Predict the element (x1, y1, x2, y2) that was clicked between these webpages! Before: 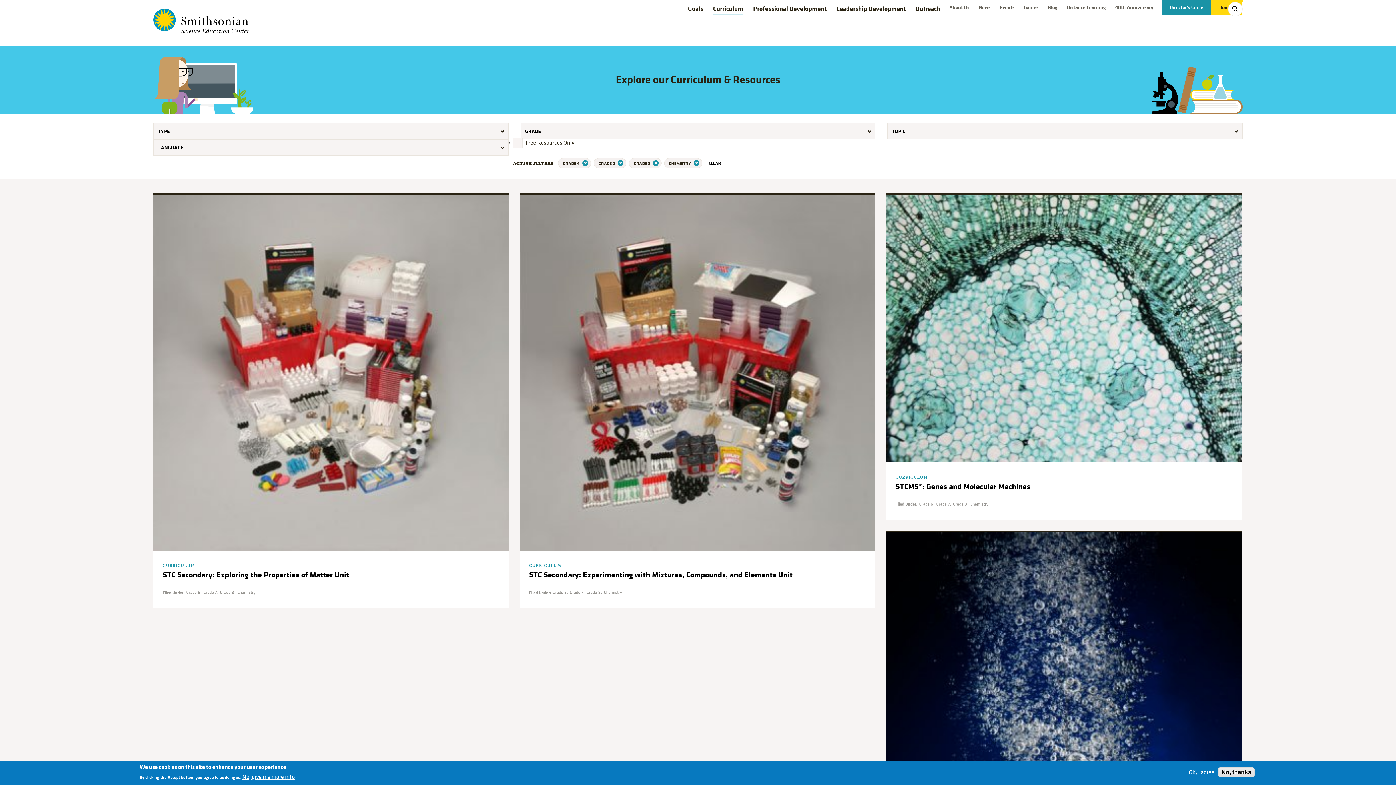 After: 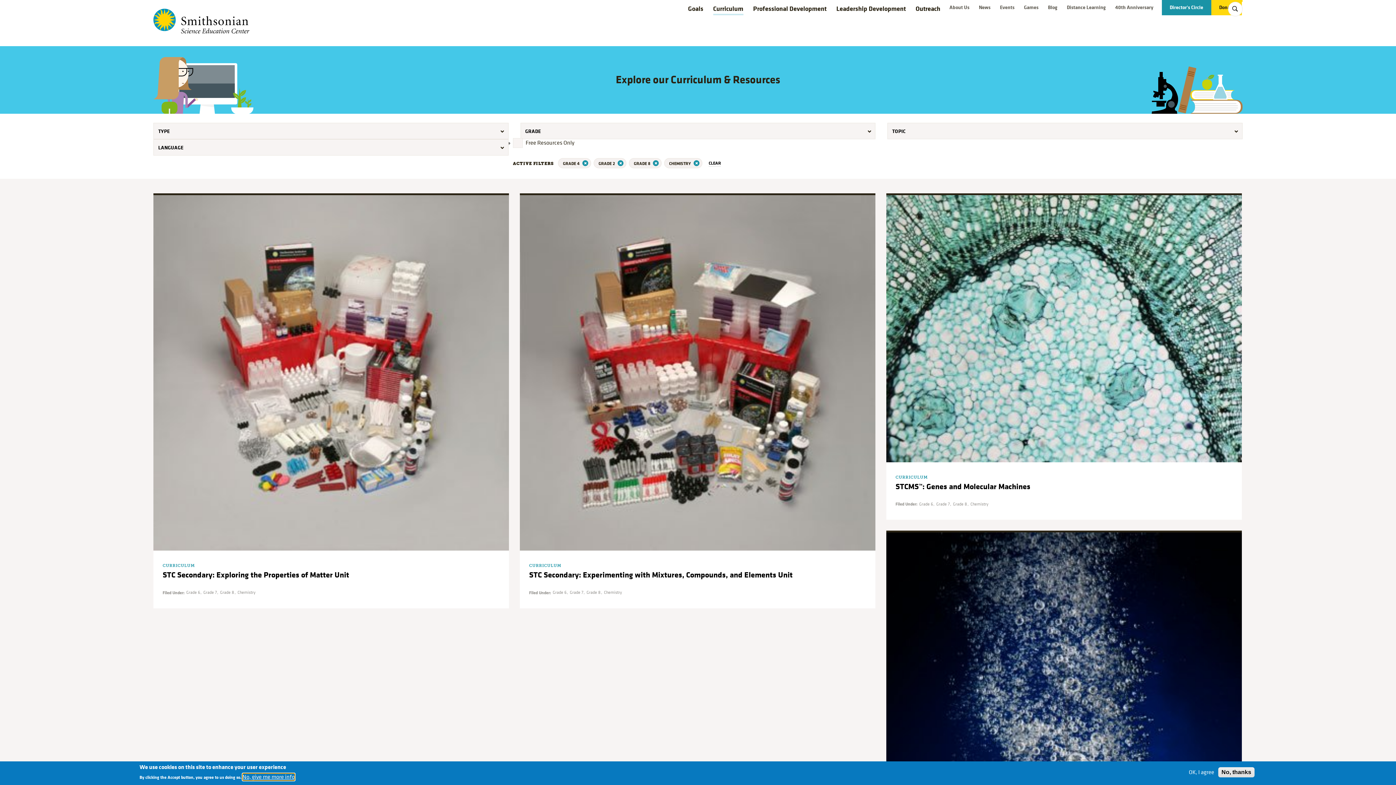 Action: label: No, give me more info bbox: (242, 773, 294, 781)